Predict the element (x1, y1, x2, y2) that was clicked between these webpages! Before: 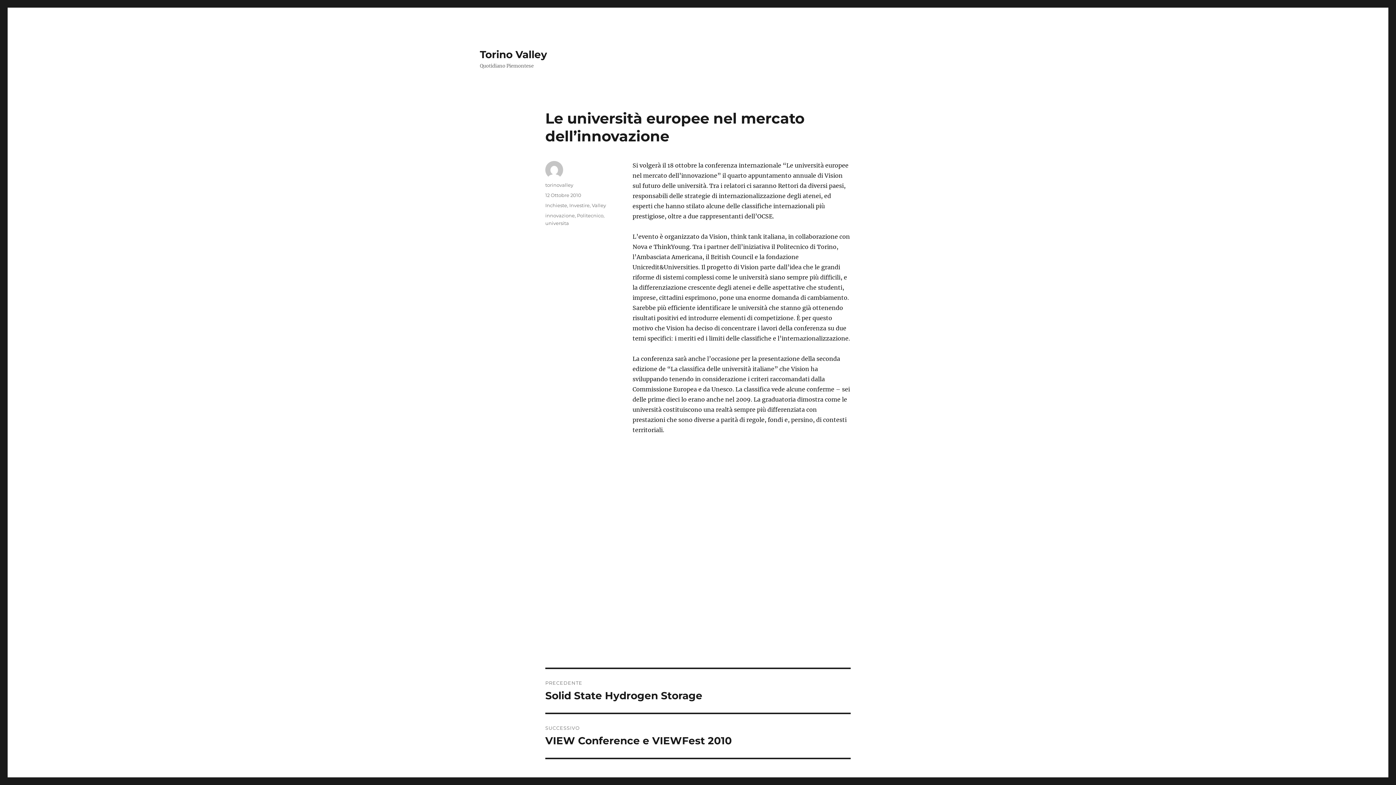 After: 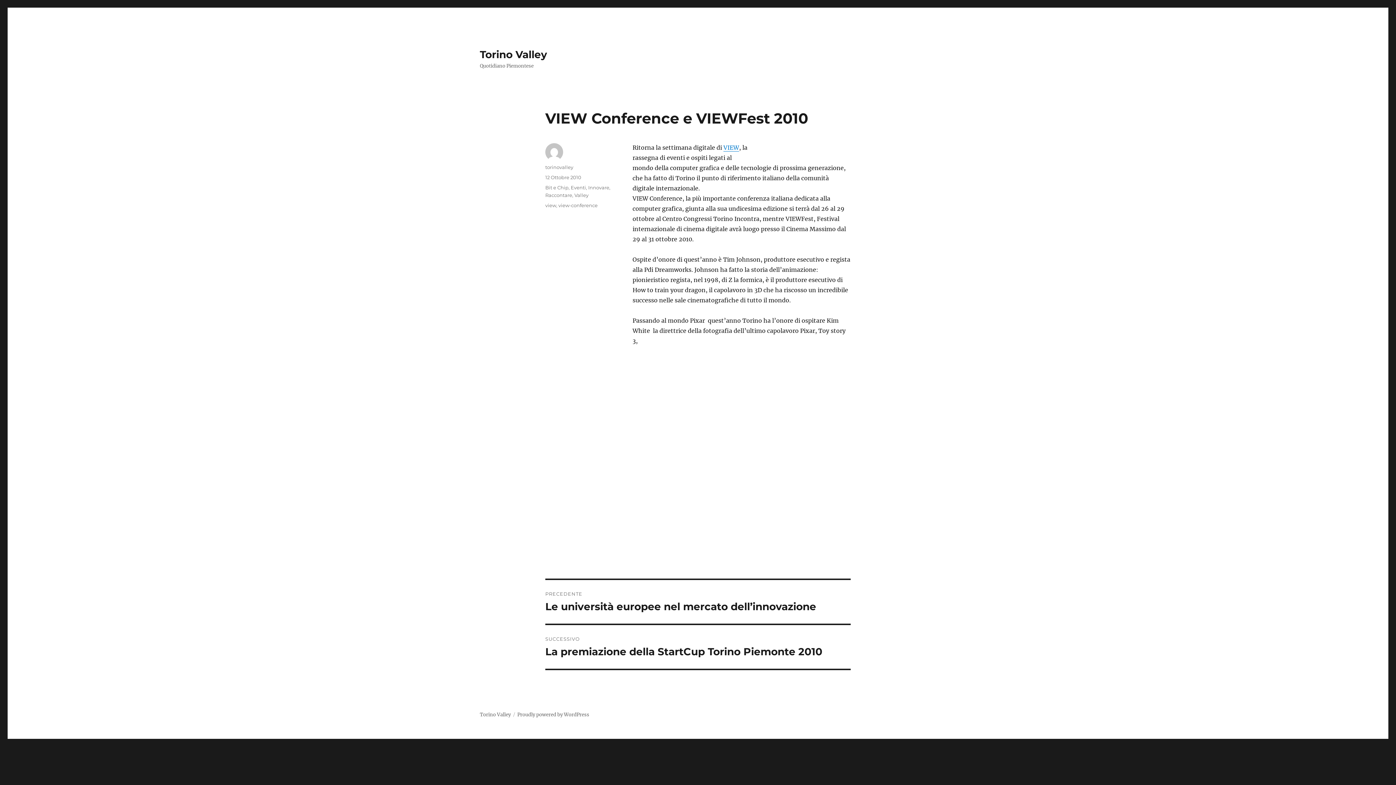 Action: bbox: (545, 714, 850, 758) label: SUCCESSIVO
Articolo successivo:
VIEW Conference e VIEWFest 2010